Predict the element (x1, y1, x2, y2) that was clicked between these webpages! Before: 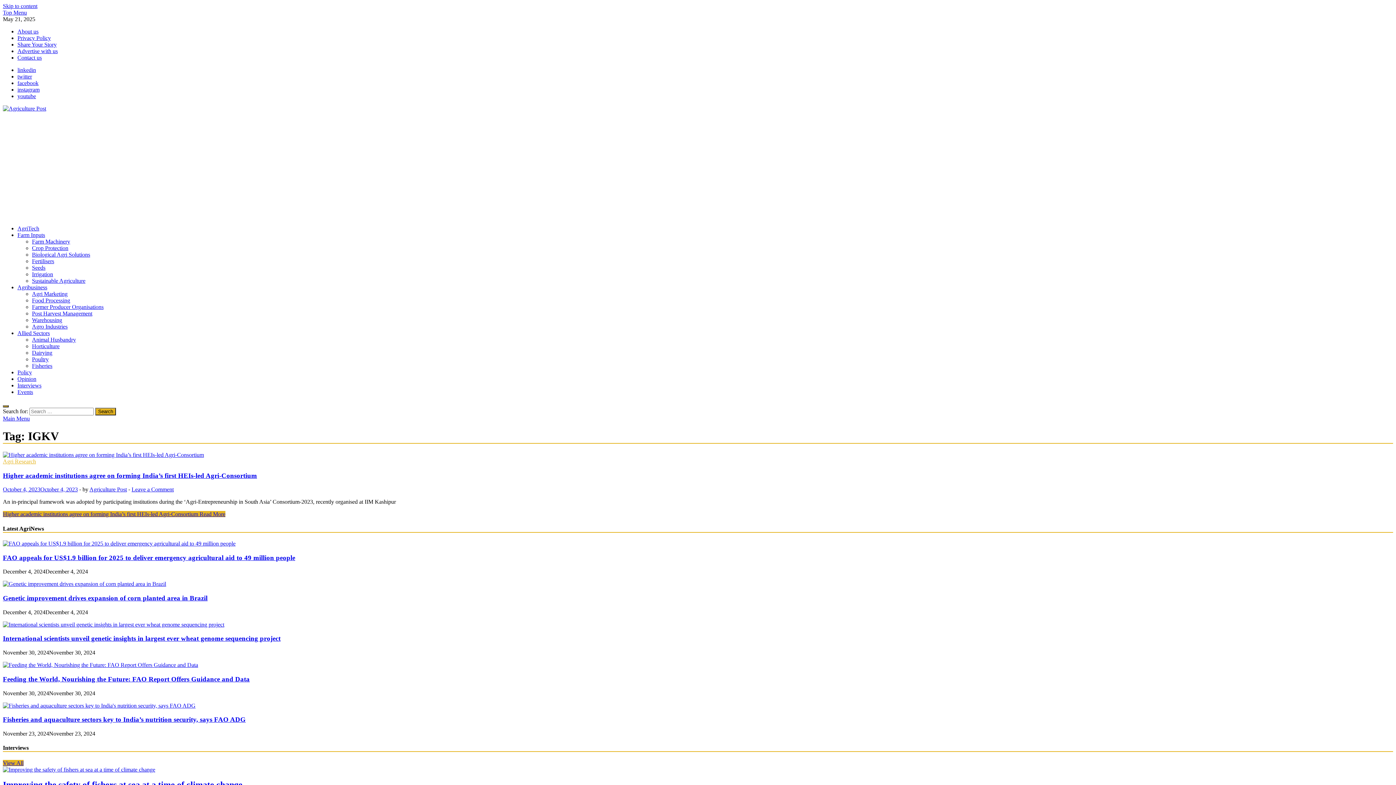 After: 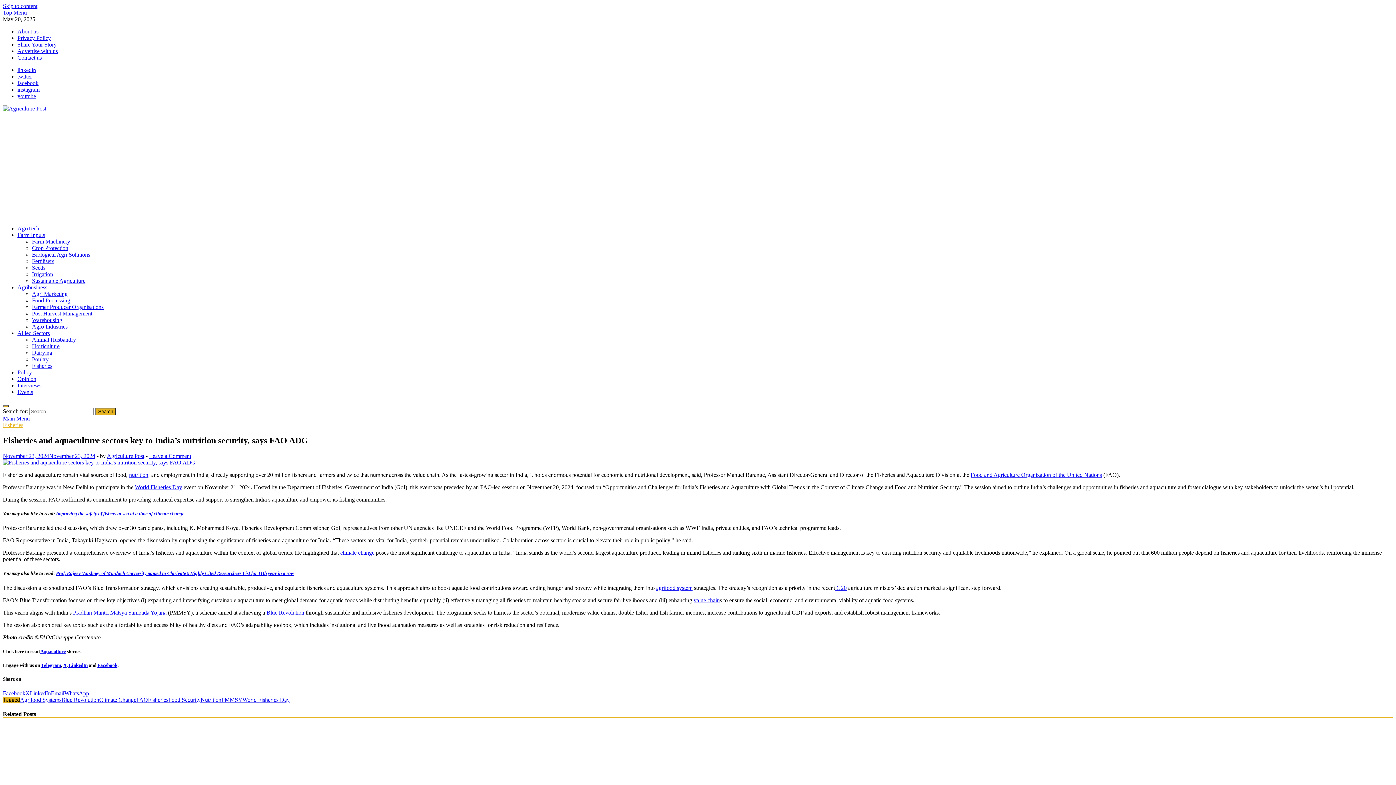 Action: bbox: (2, 716, 245, 723) label: Fisheries and aquaculture sectors key to India’s nutrition security, says FAO ADG